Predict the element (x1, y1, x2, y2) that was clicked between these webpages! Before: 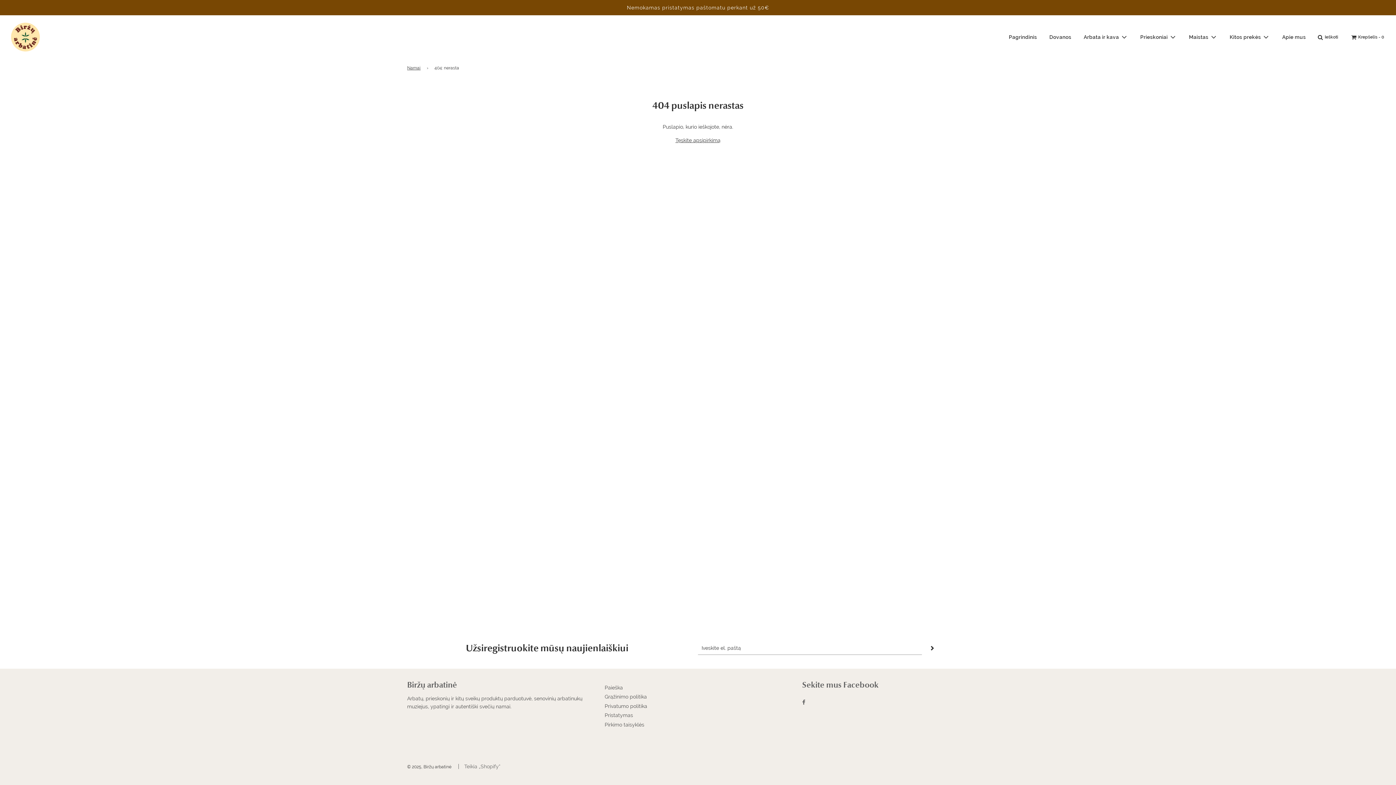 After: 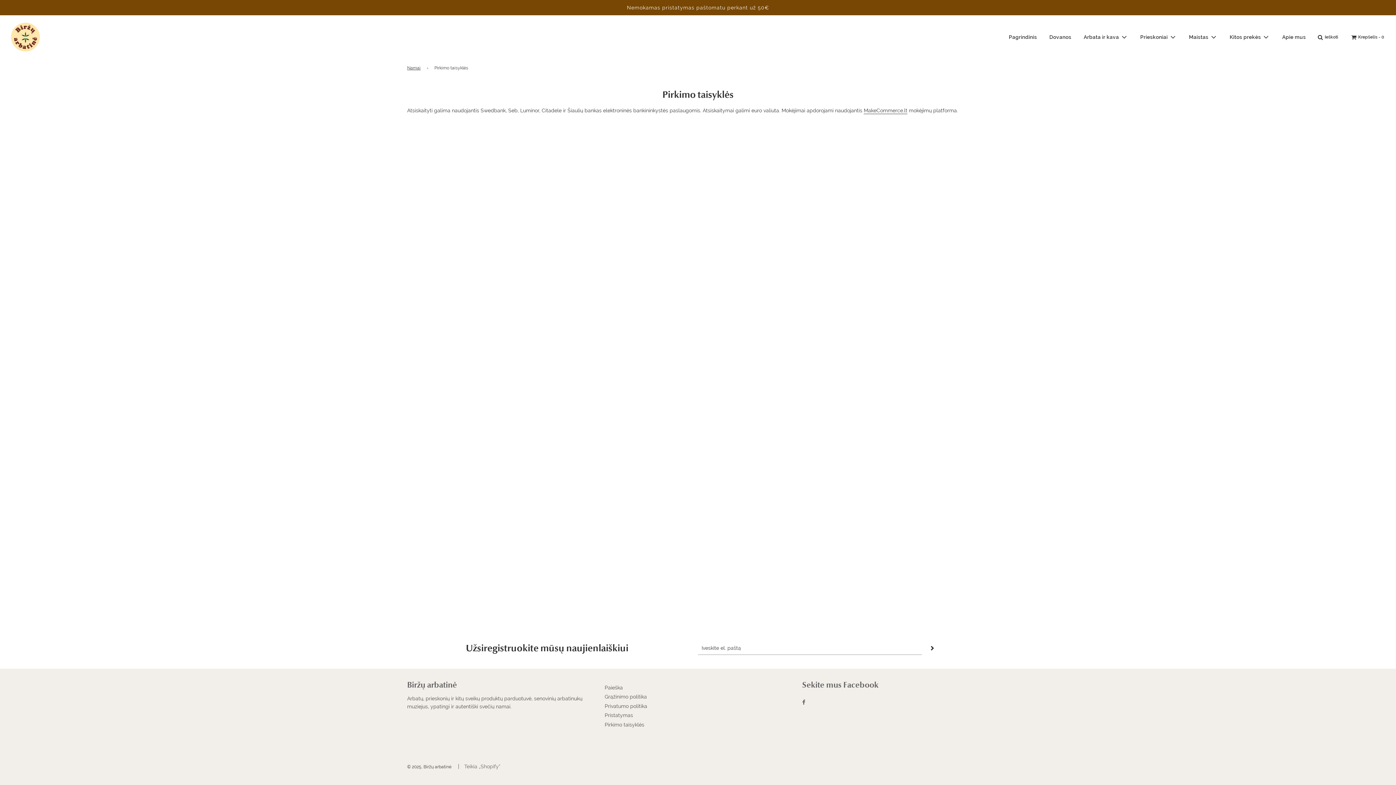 Action: bbox: (604, 722, 644, 727) label: Pirkimo taisyklės